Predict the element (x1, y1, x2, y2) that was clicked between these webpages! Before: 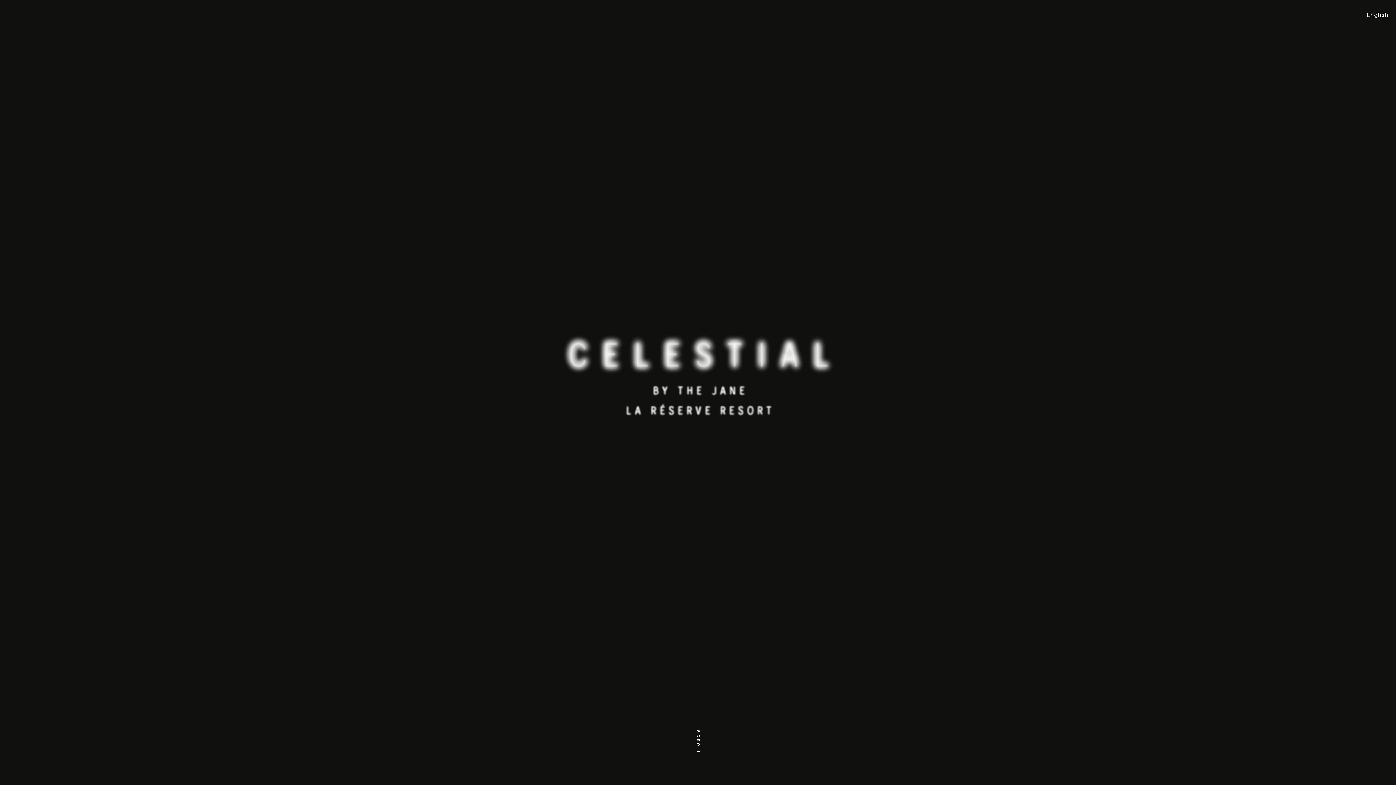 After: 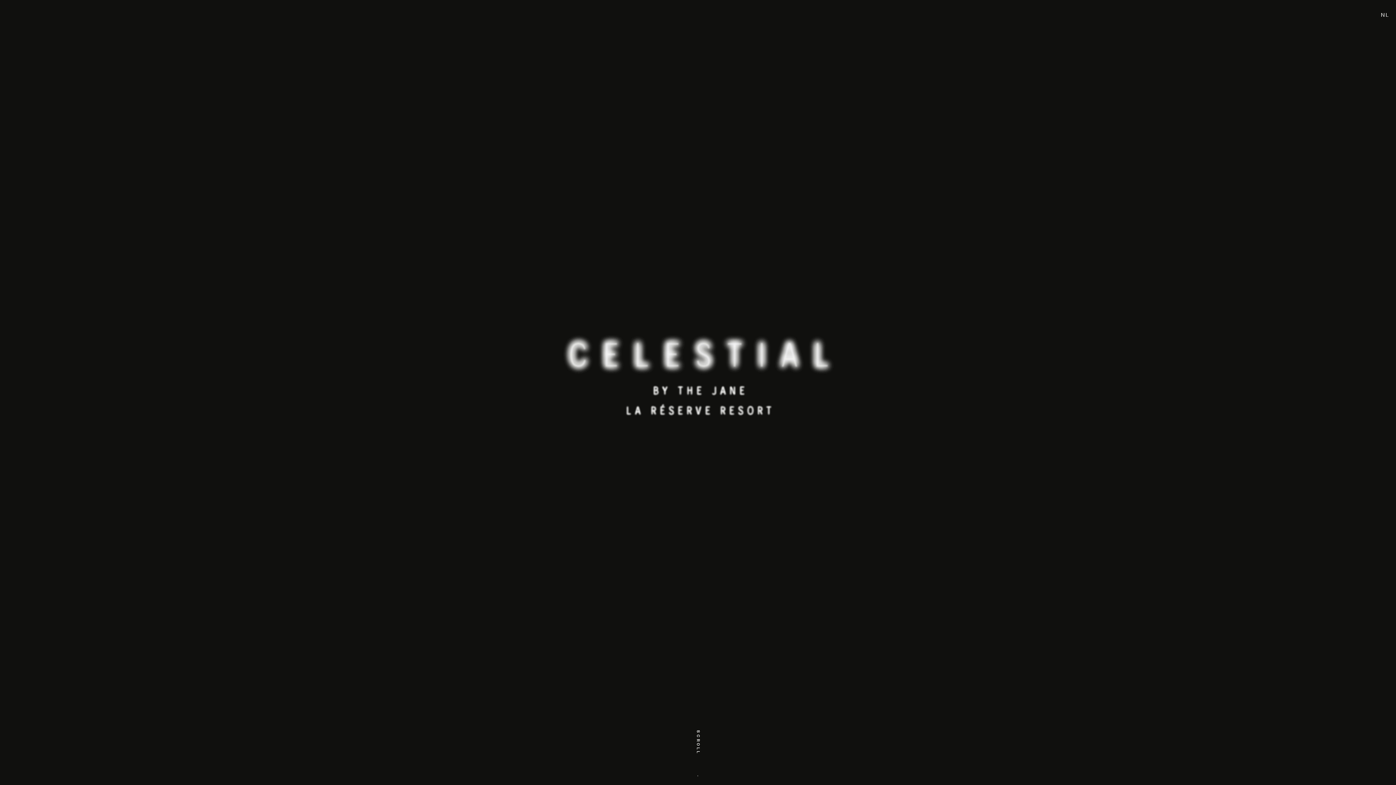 Action: label: English bbox: (1367, 11, 1389, 27)